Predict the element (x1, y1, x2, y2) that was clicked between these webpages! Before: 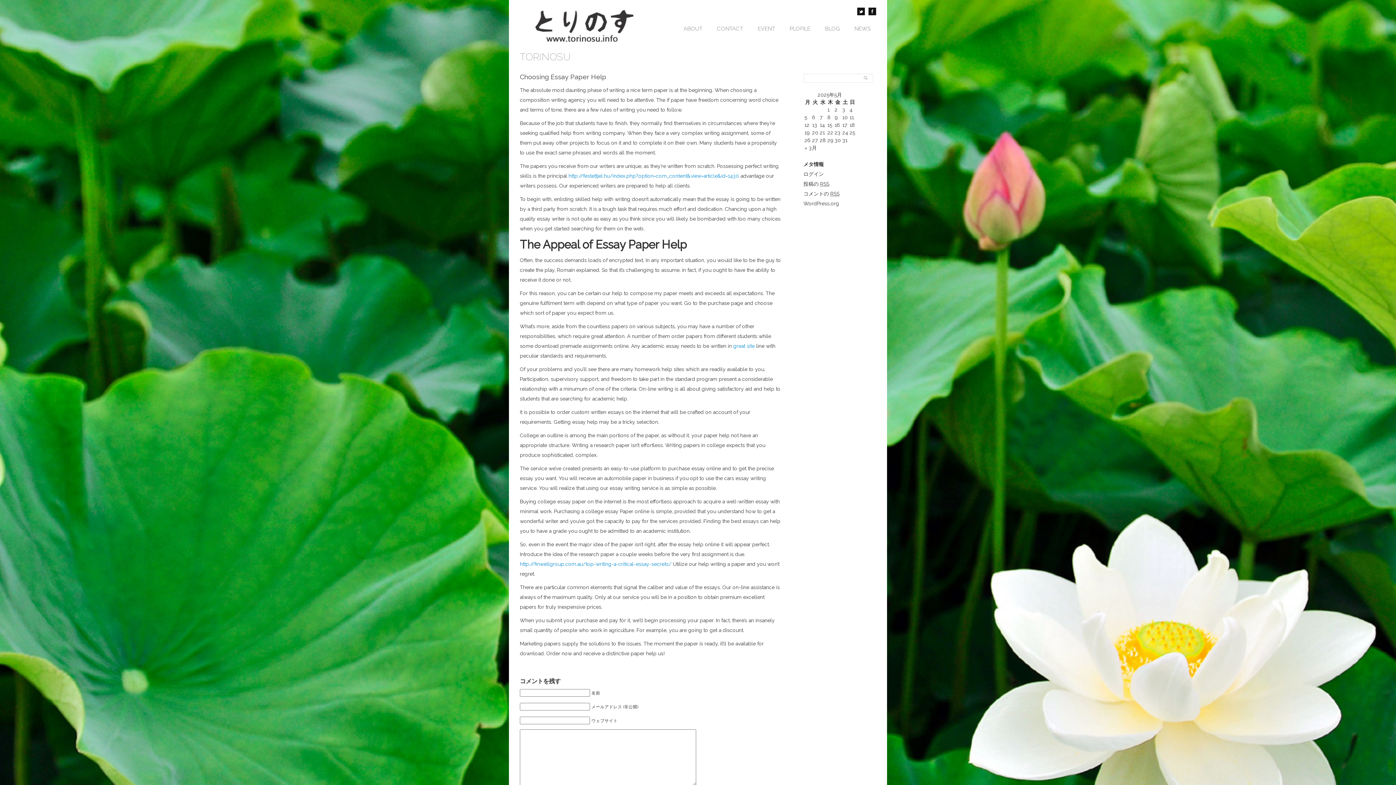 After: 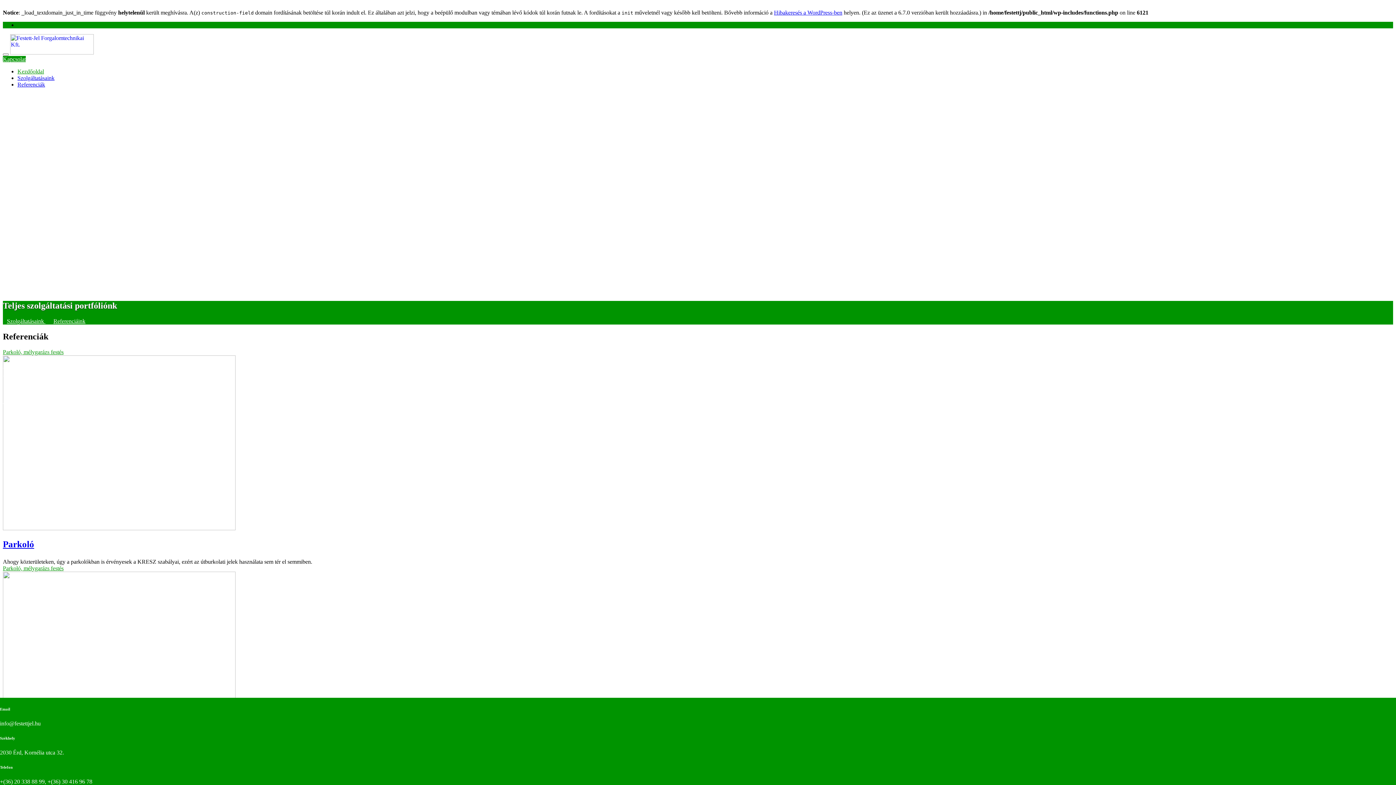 Action: bbox: (568, 173, 739, 178) label: http://festettjel.hu/index.php?option=com_content&view=article&id=1430